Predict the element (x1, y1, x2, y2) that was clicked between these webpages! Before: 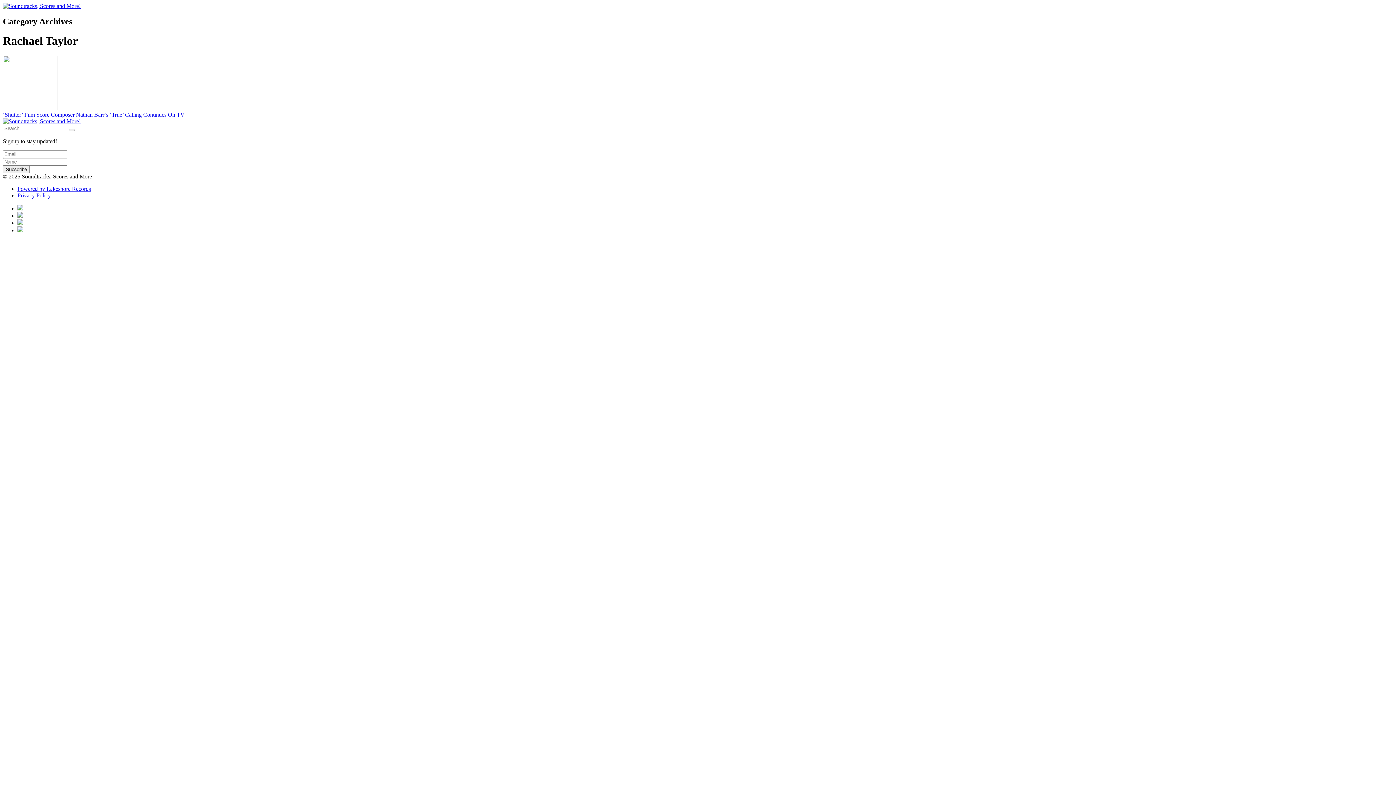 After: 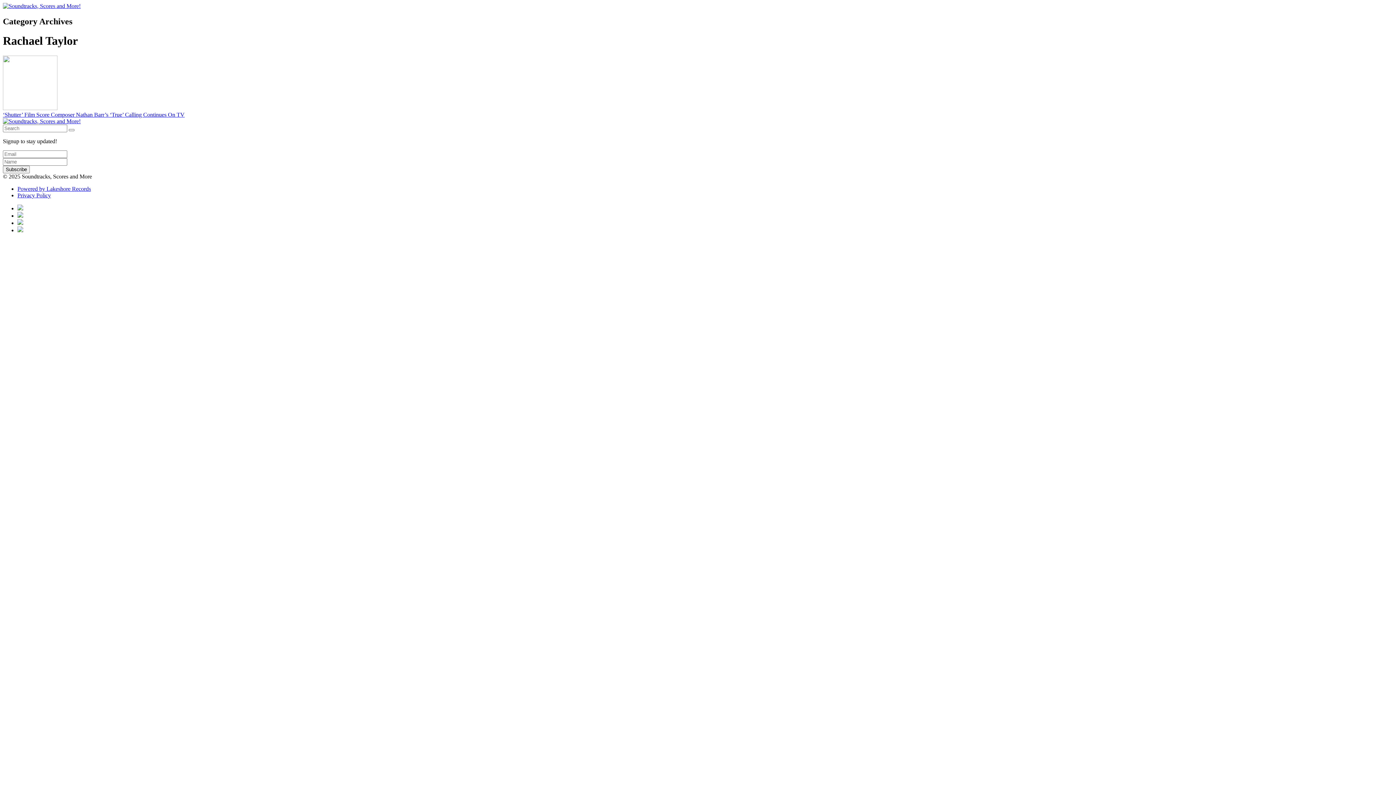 Action: bbox: (17, 219, 23, 226)